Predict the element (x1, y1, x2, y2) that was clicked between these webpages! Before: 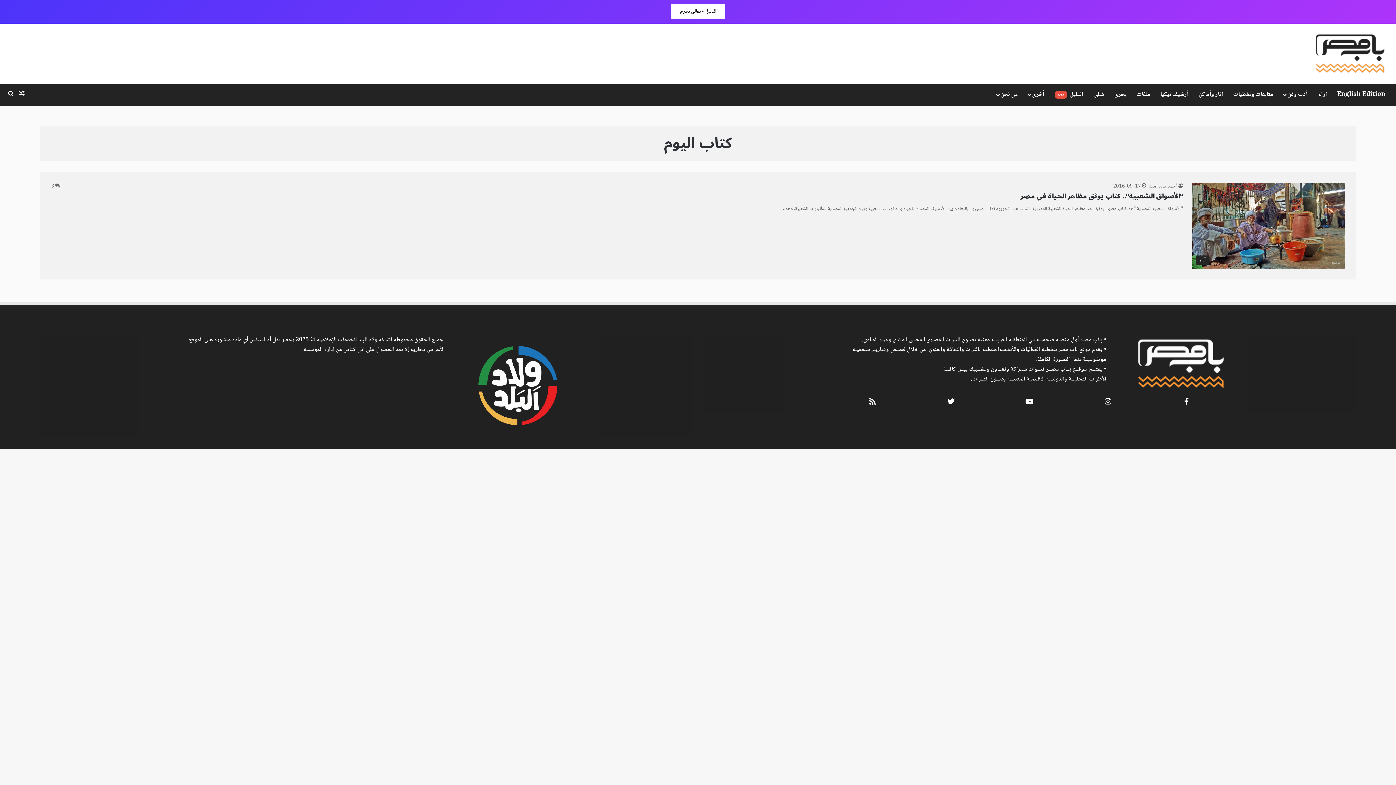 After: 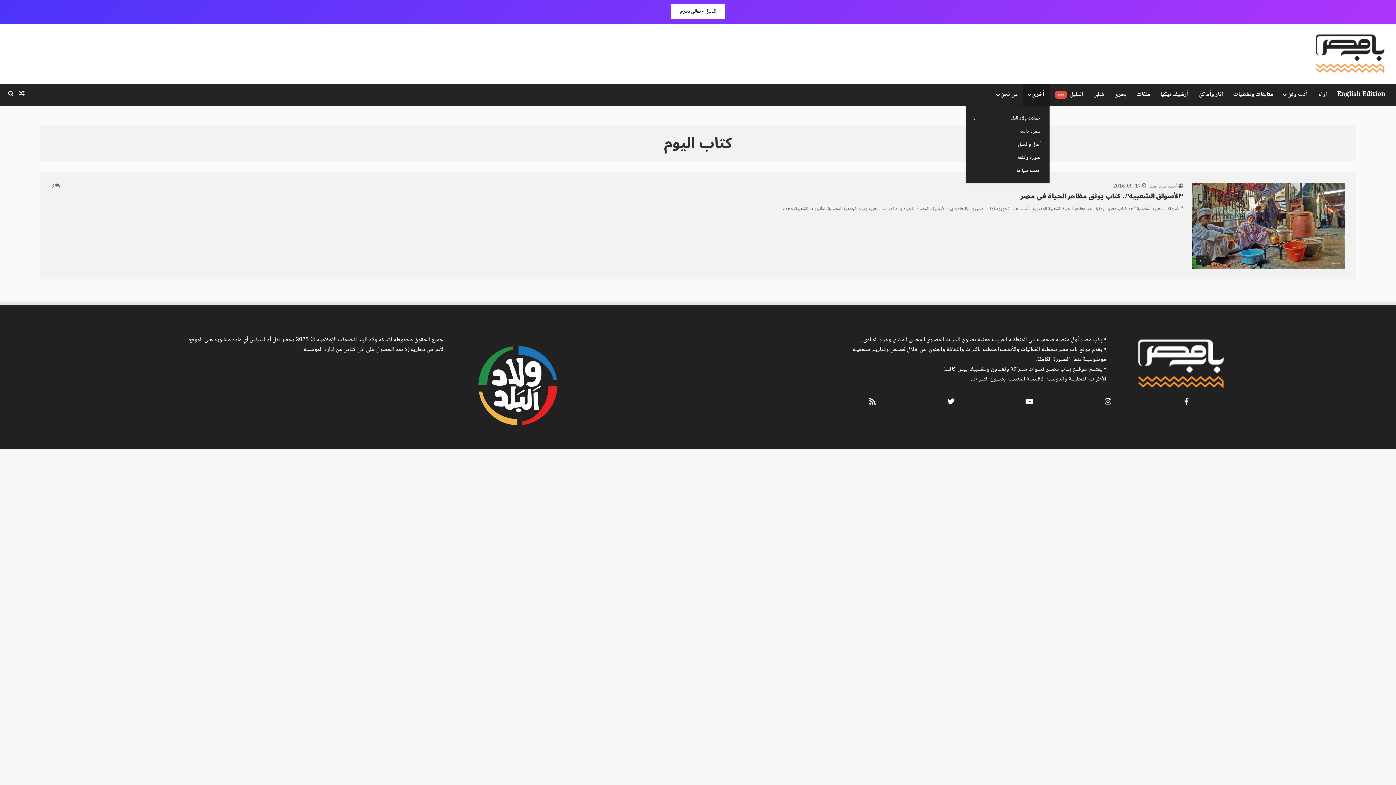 Action: label: أخرى bbox: (1023, 84, 1049, 105)